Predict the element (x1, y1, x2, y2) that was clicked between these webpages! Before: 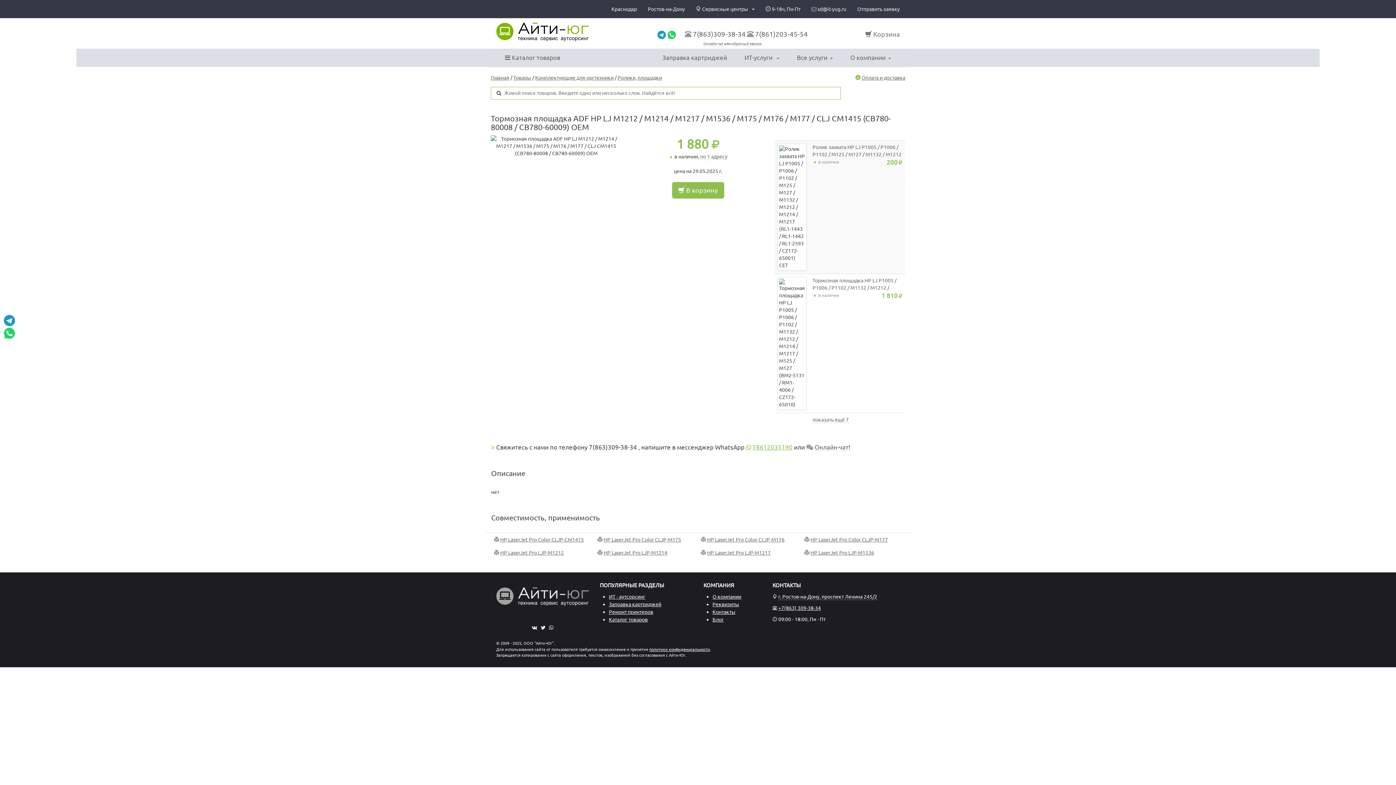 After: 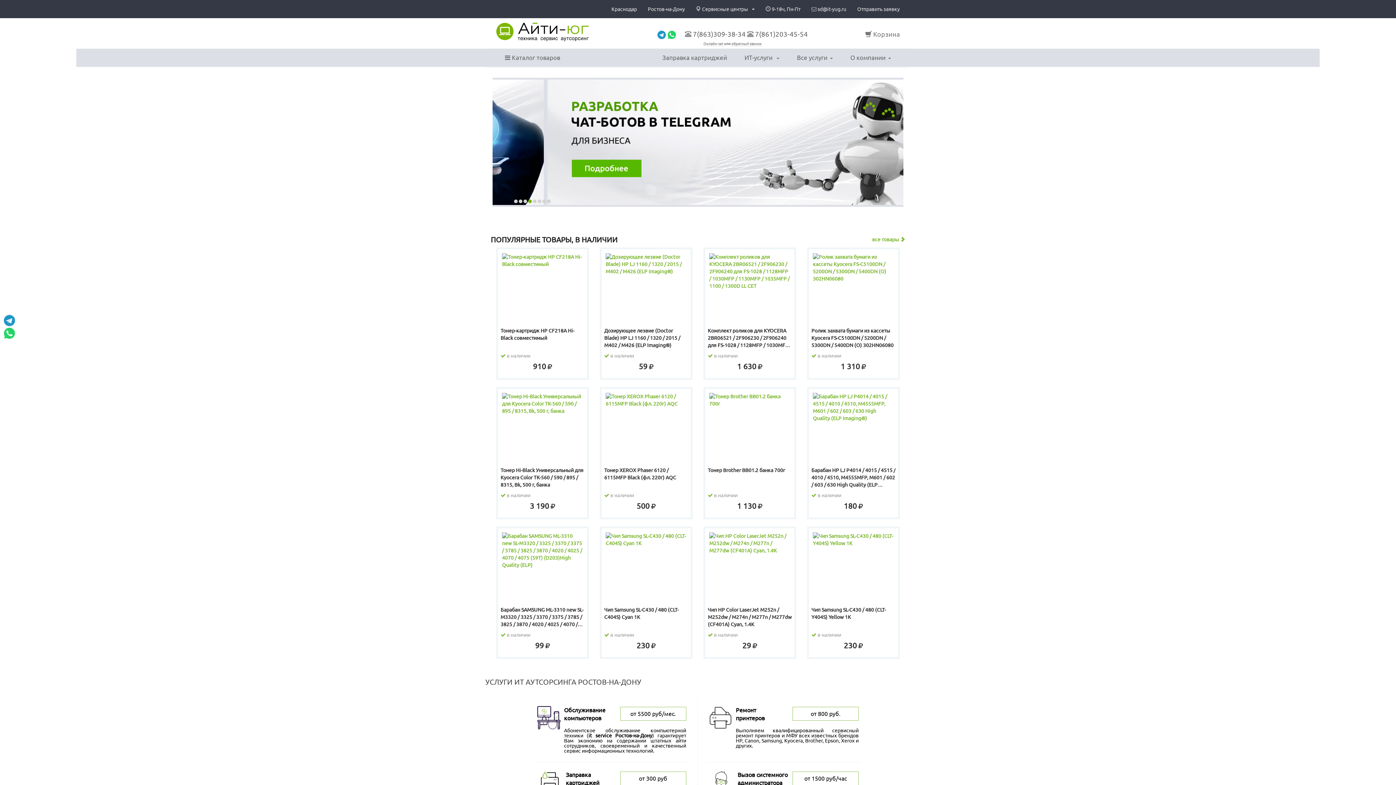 Action: bbox: (496, 22, 589, 41)